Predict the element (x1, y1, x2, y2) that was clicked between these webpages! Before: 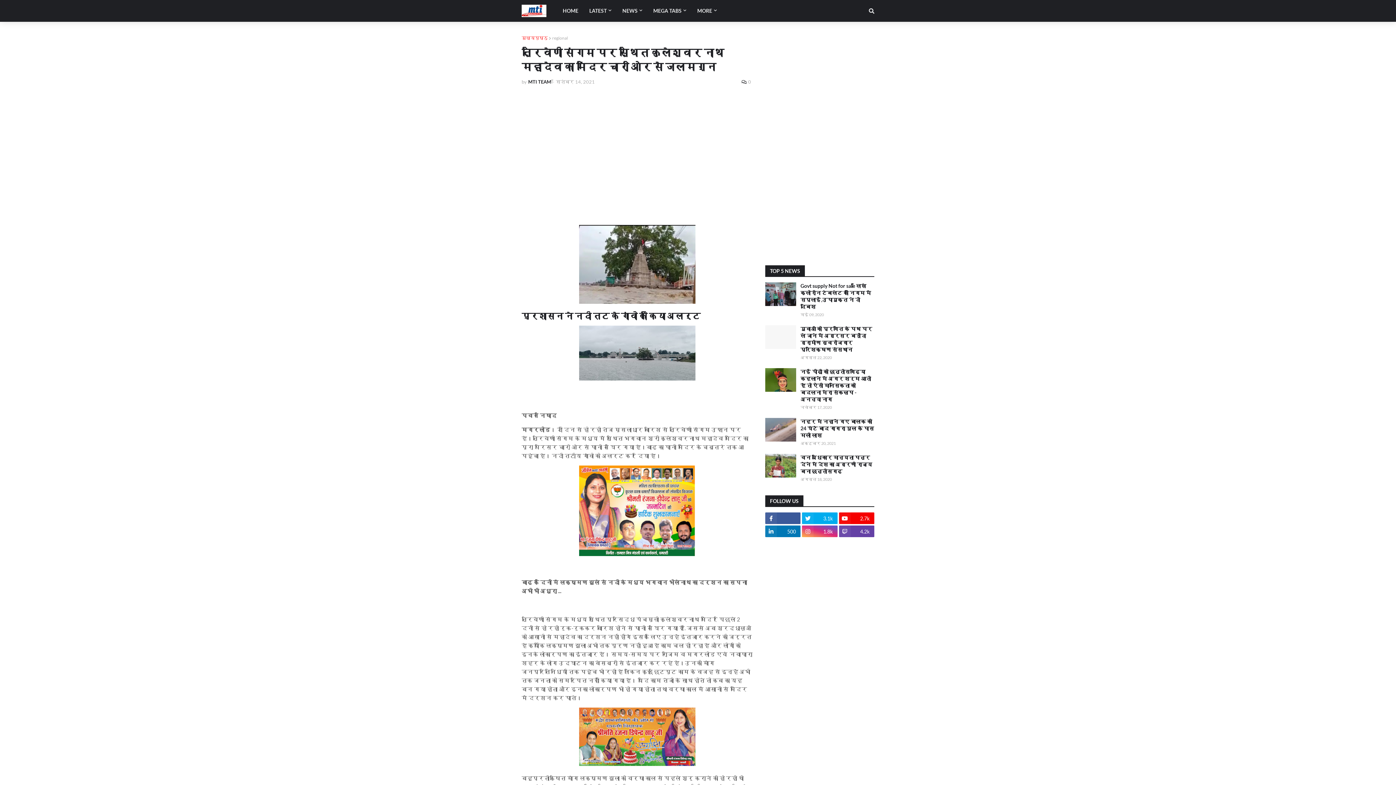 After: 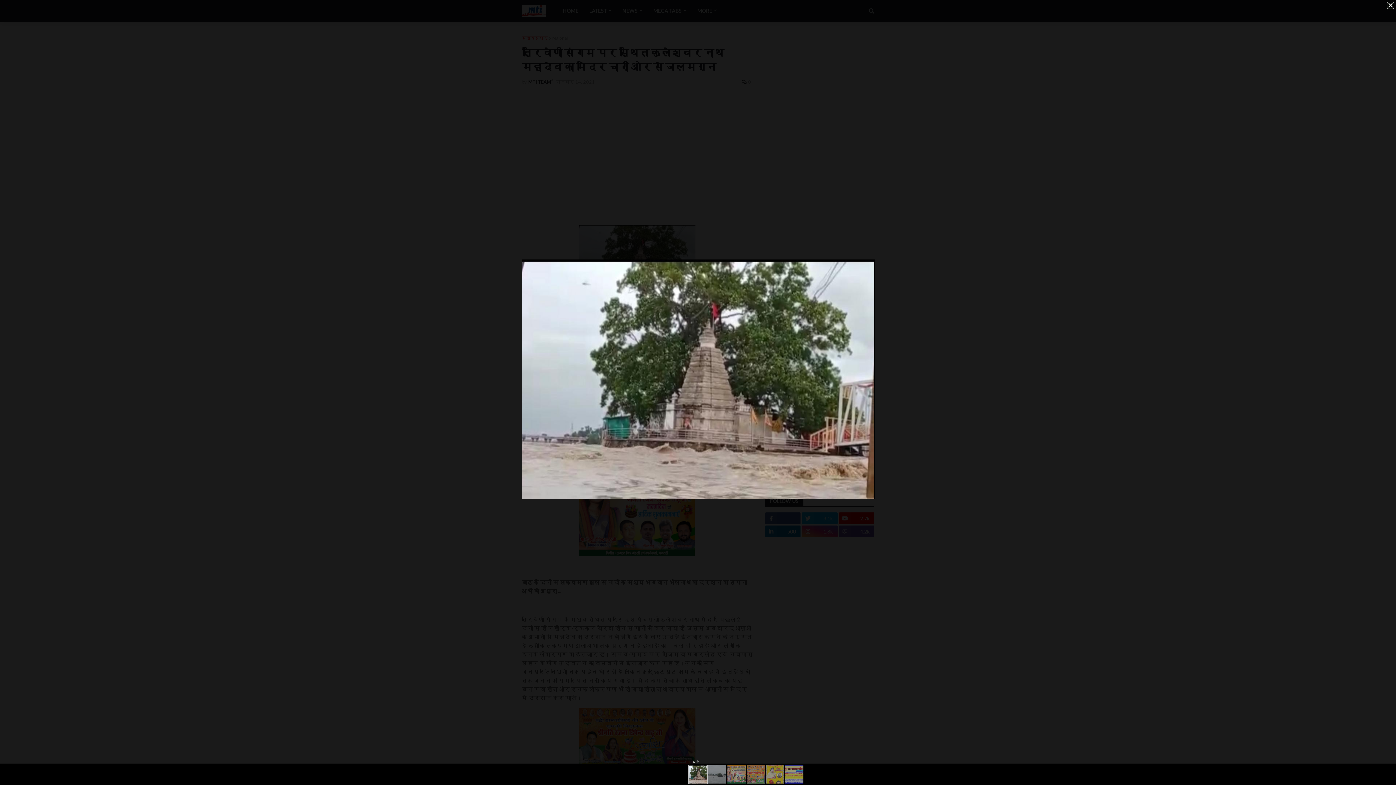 Action: bbox: (579, 298, 695, 305)